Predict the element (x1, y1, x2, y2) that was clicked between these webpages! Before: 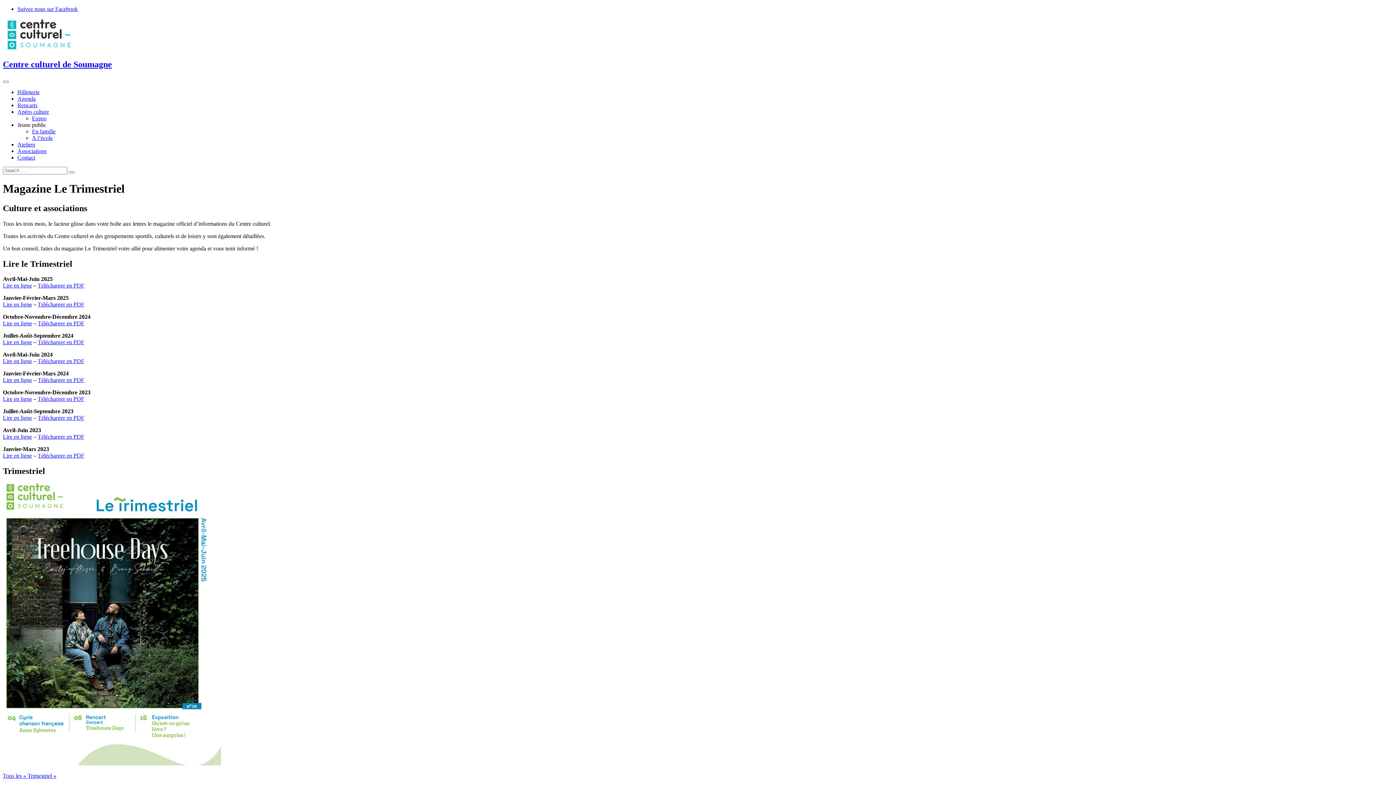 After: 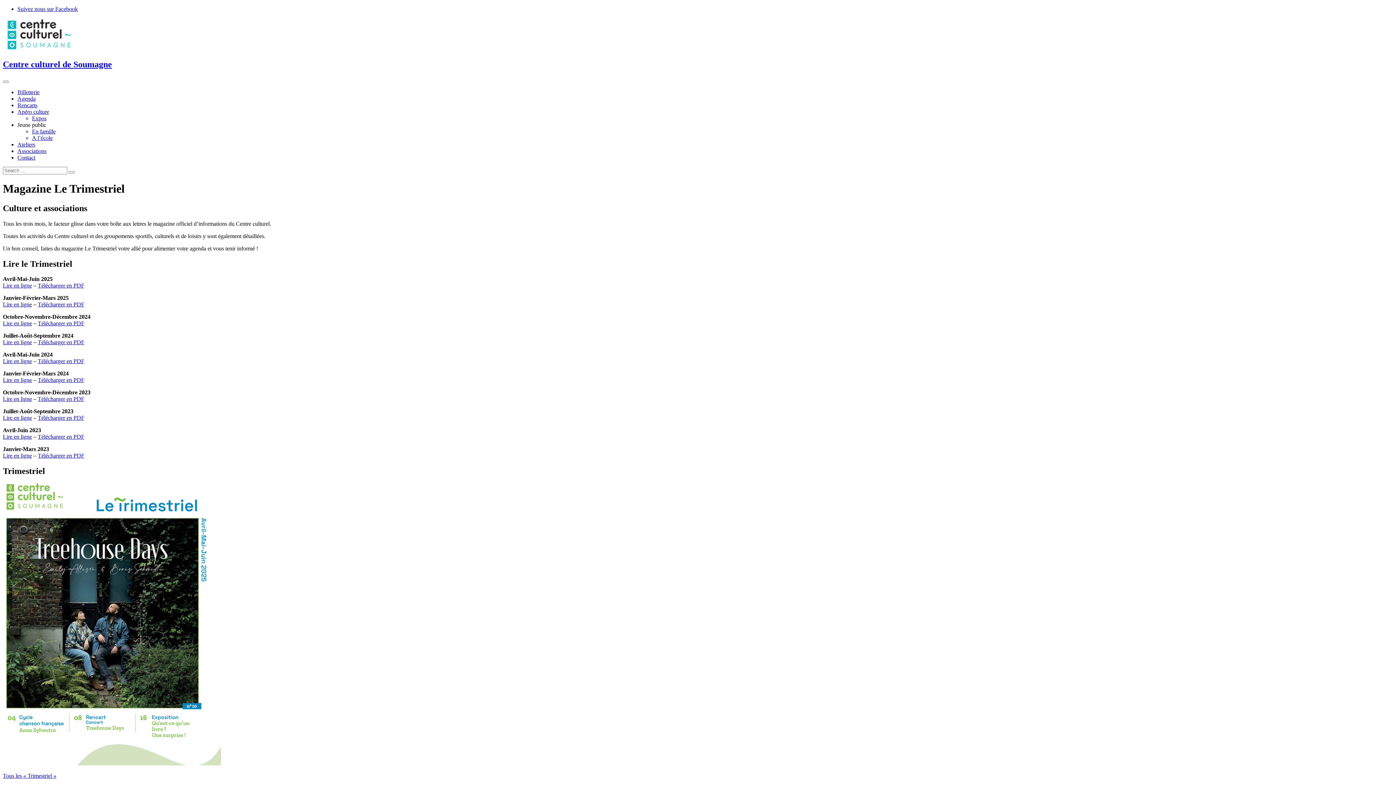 Action: bbox: (37, 301, 84, 307) label: Télécharger en PDF